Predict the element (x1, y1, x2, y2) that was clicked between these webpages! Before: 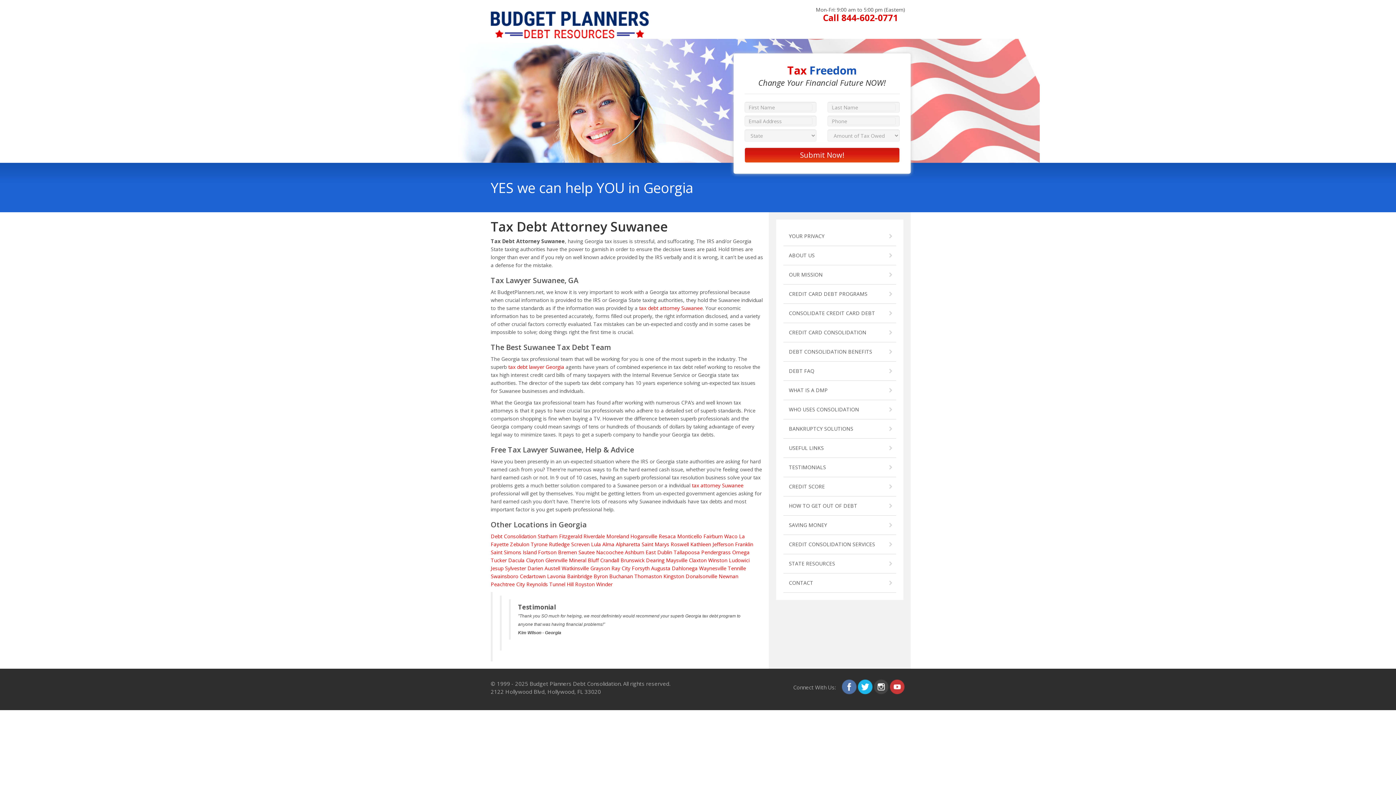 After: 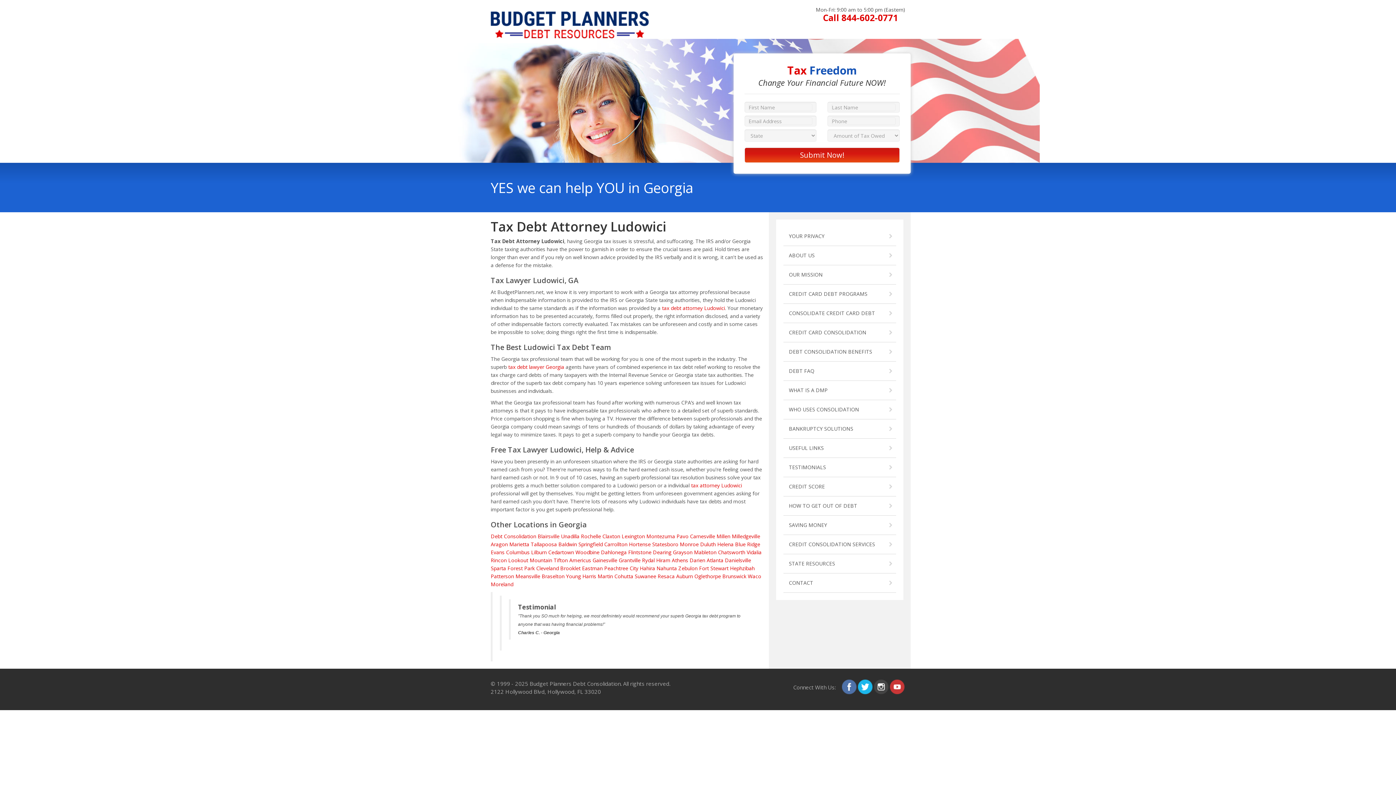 Action: bbox: (729, 557, 749, 564) label: Ludowici